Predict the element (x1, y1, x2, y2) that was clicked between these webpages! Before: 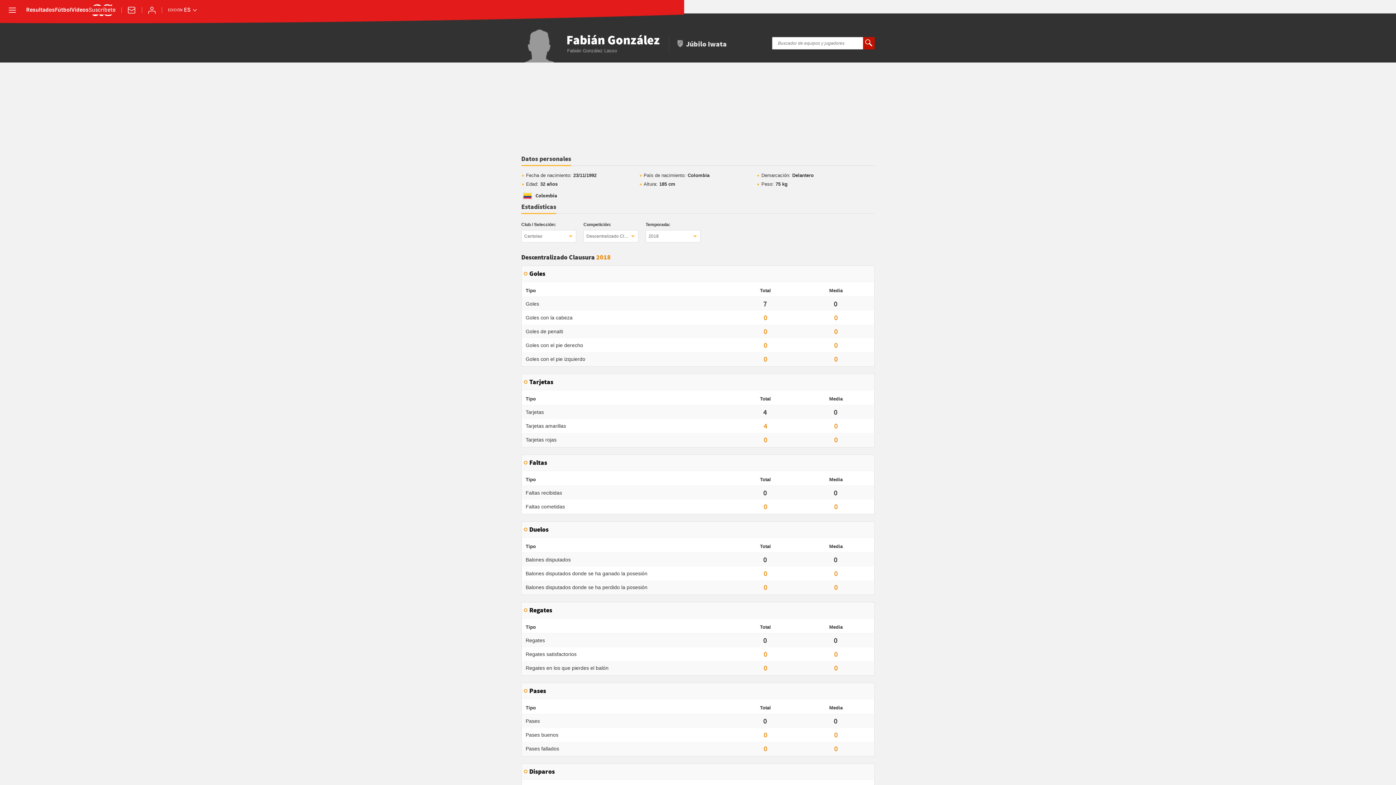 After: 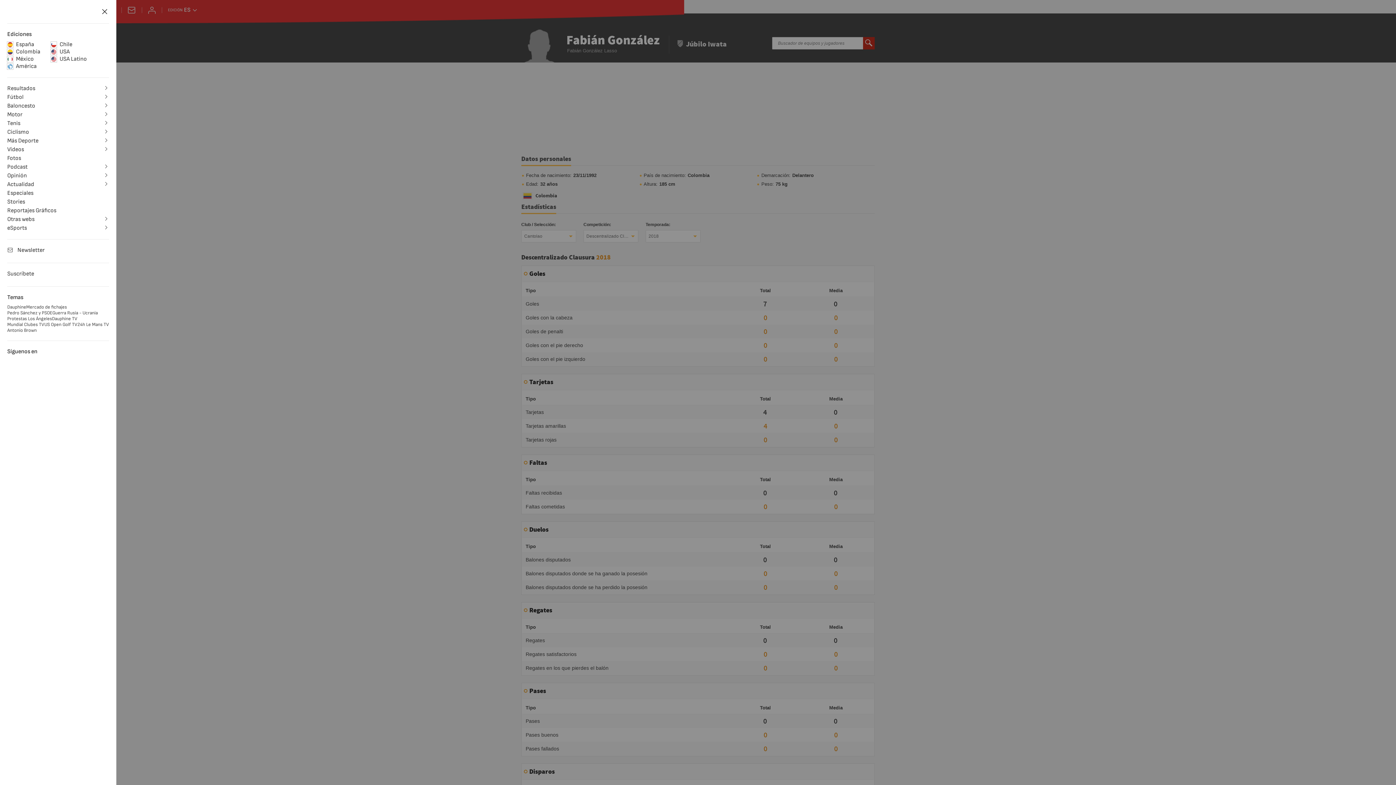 Action: bbox: (7, 5, 17, 15) label: desplegar menú